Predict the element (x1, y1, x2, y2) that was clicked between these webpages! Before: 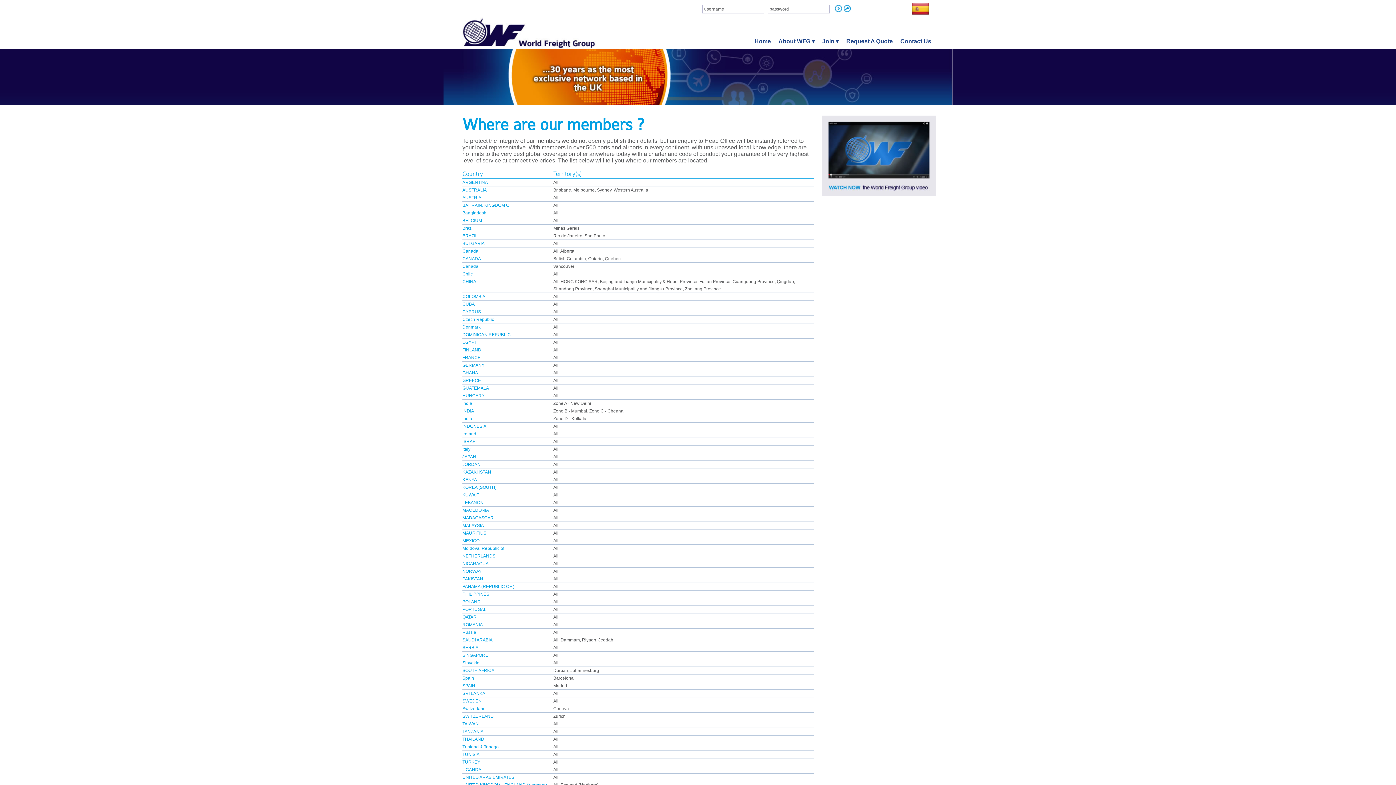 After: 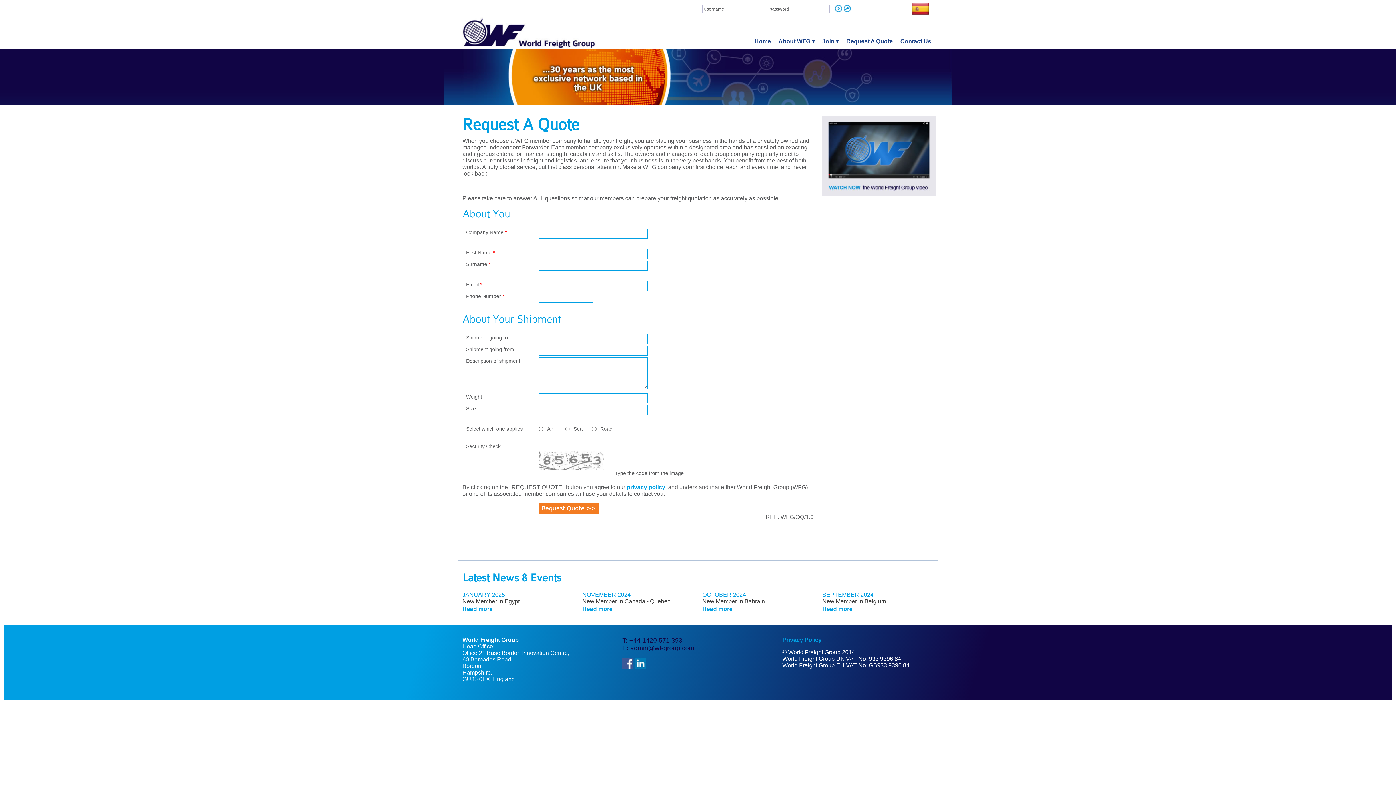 Action: label: Request A Quote bbox: (844, 36, 895, 46)